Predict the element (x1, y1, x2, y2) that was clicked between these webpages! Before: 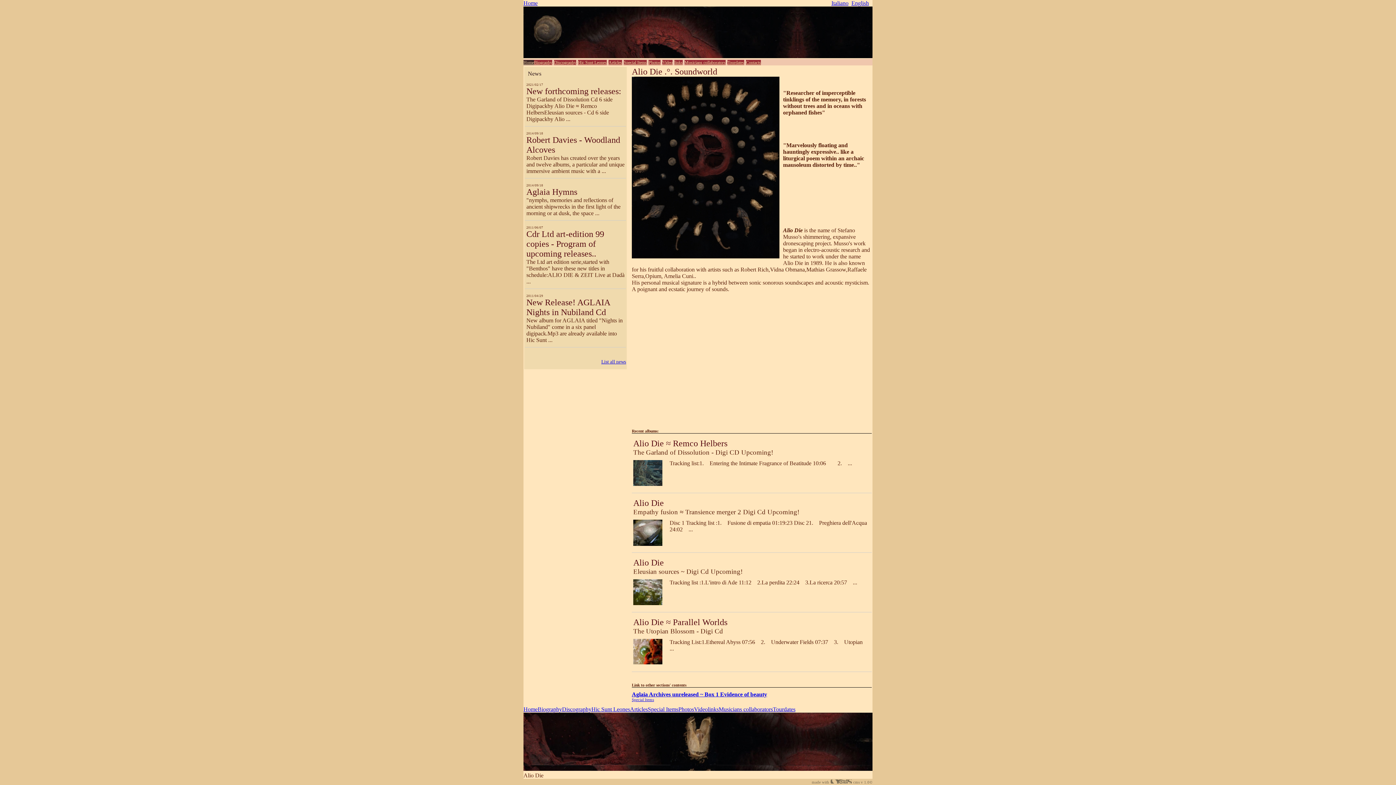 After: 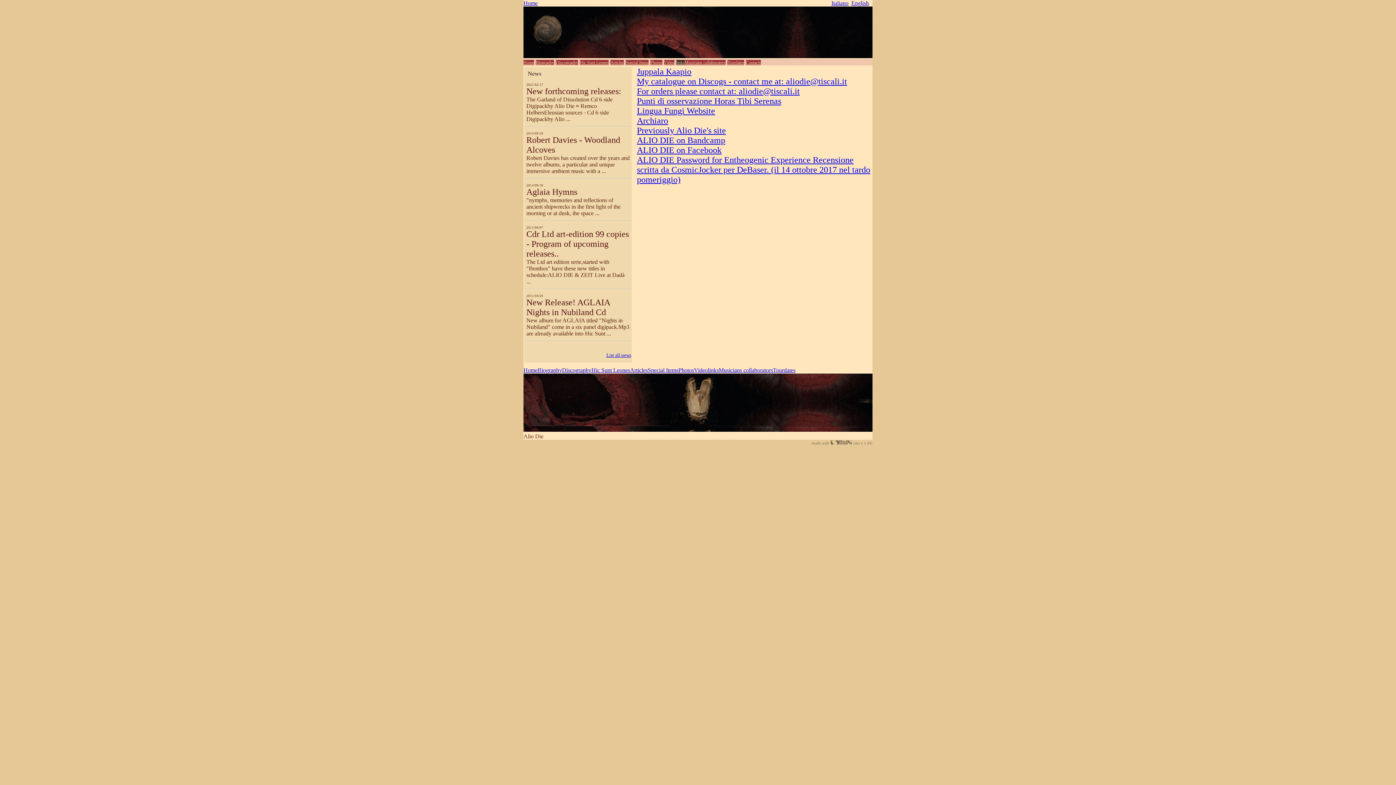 Action: label: links bbox: (708, 706, 718, 712)